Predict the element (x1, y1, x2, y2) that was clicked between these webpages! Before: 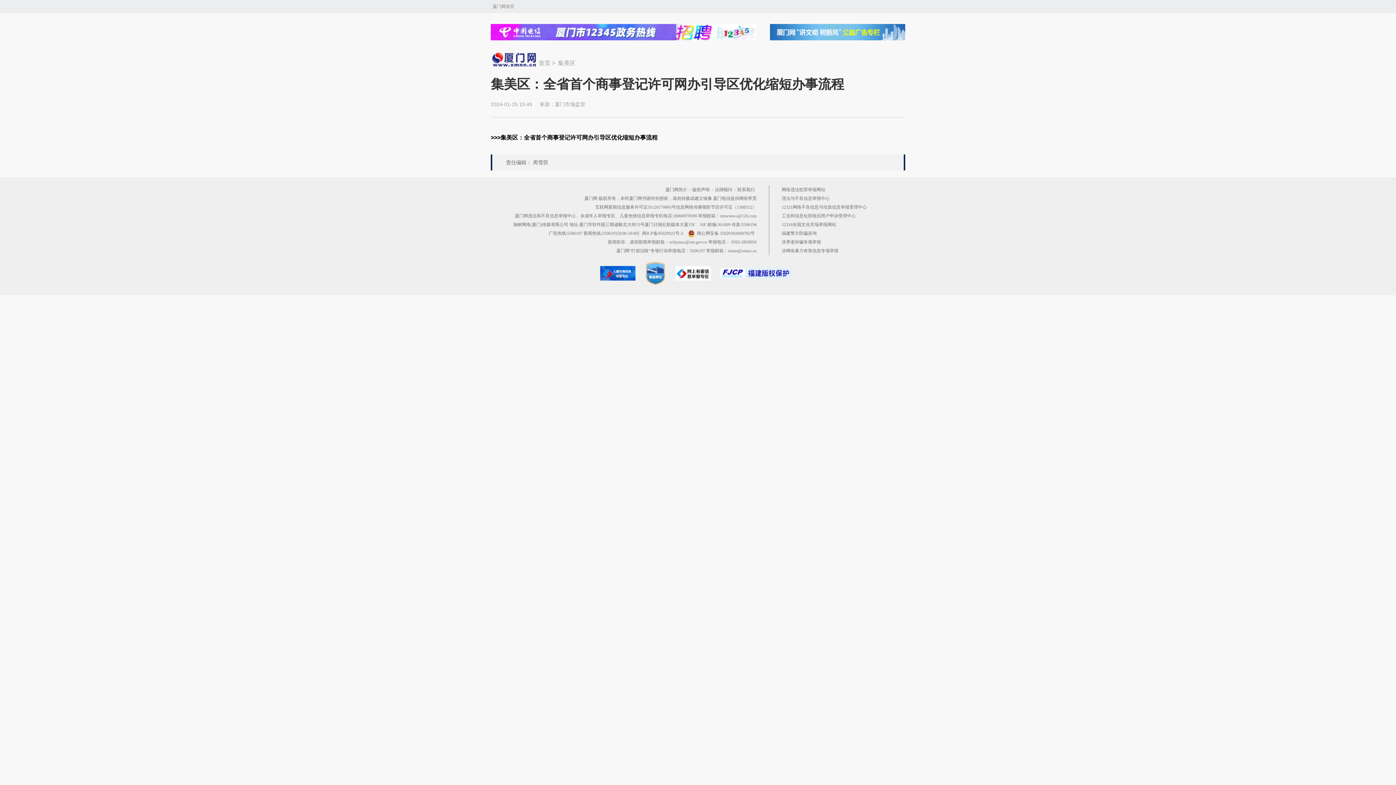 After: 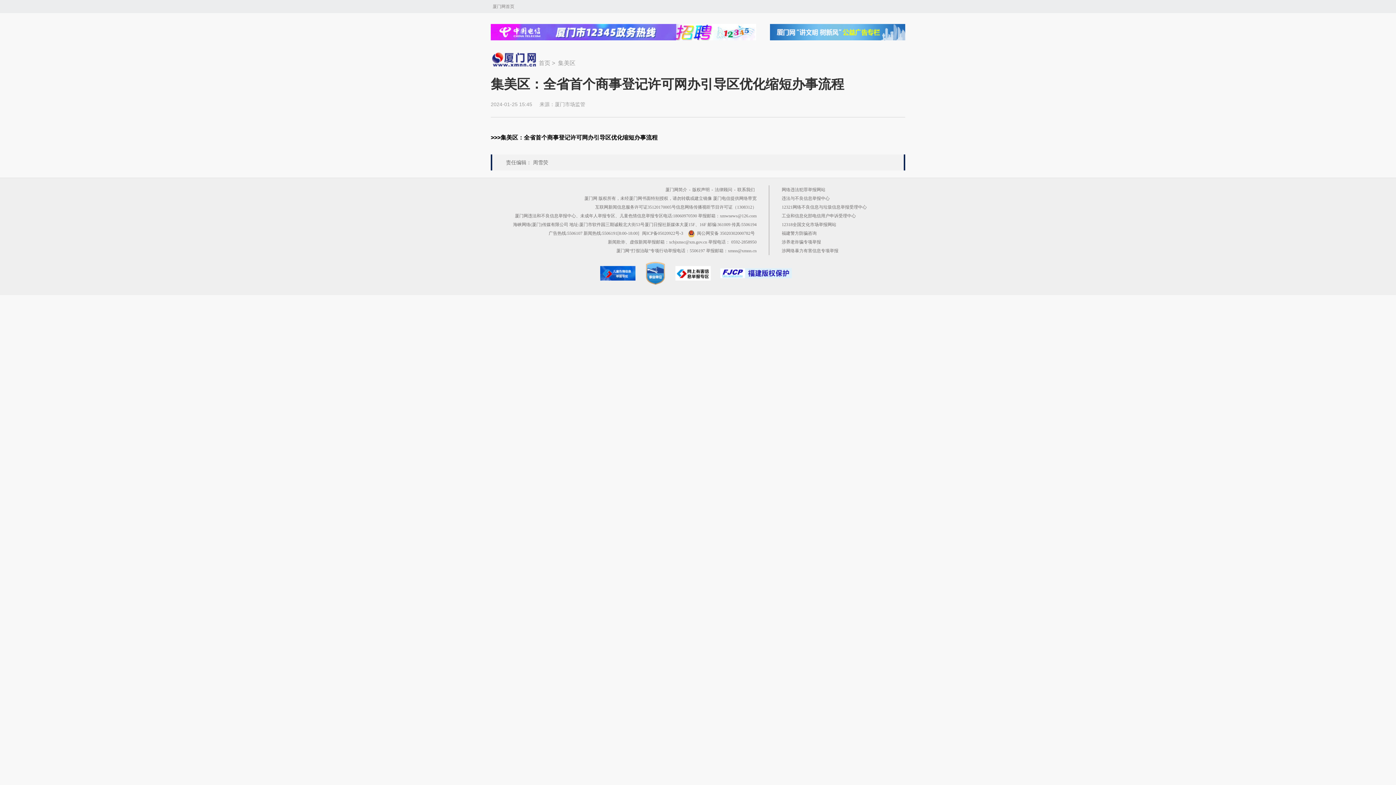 Action: bbox: (490, 26, 756, 32)